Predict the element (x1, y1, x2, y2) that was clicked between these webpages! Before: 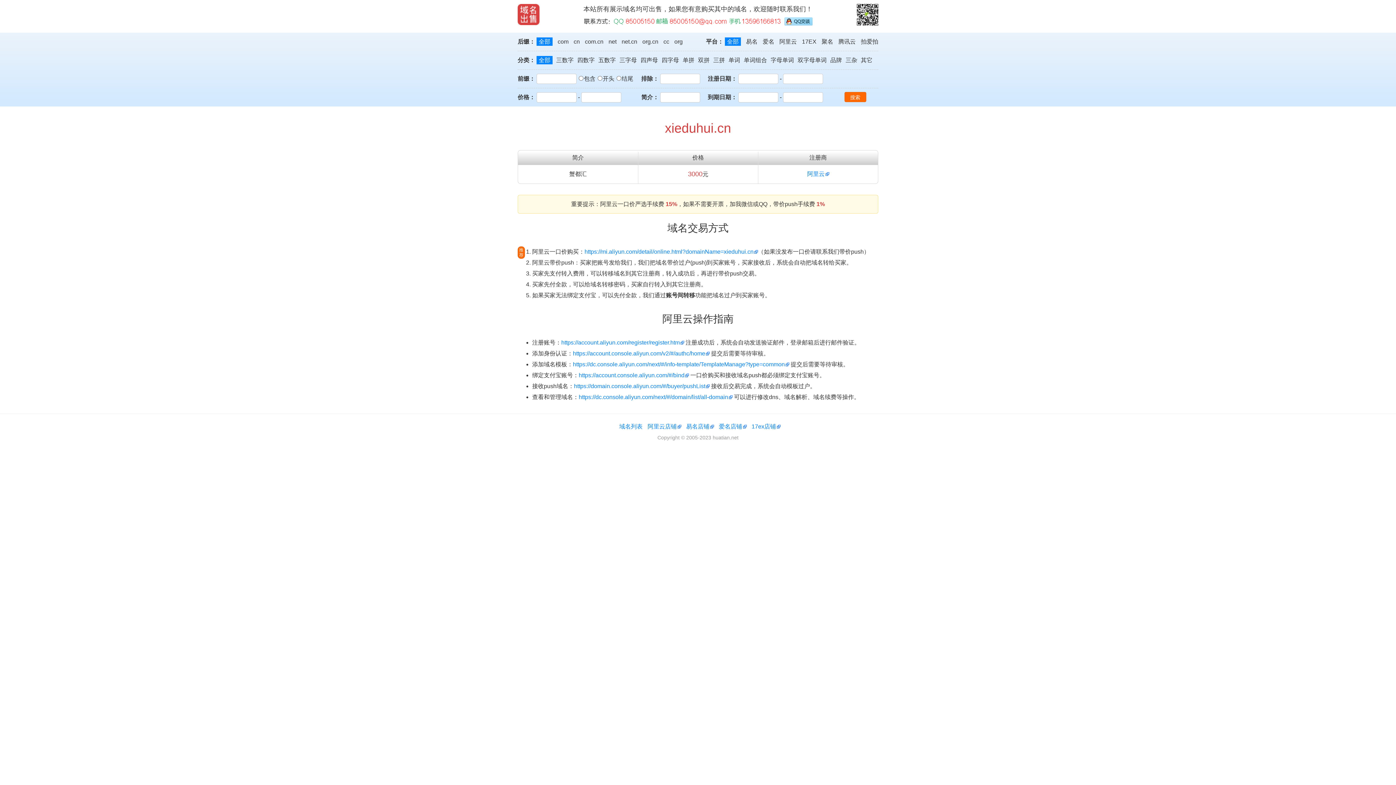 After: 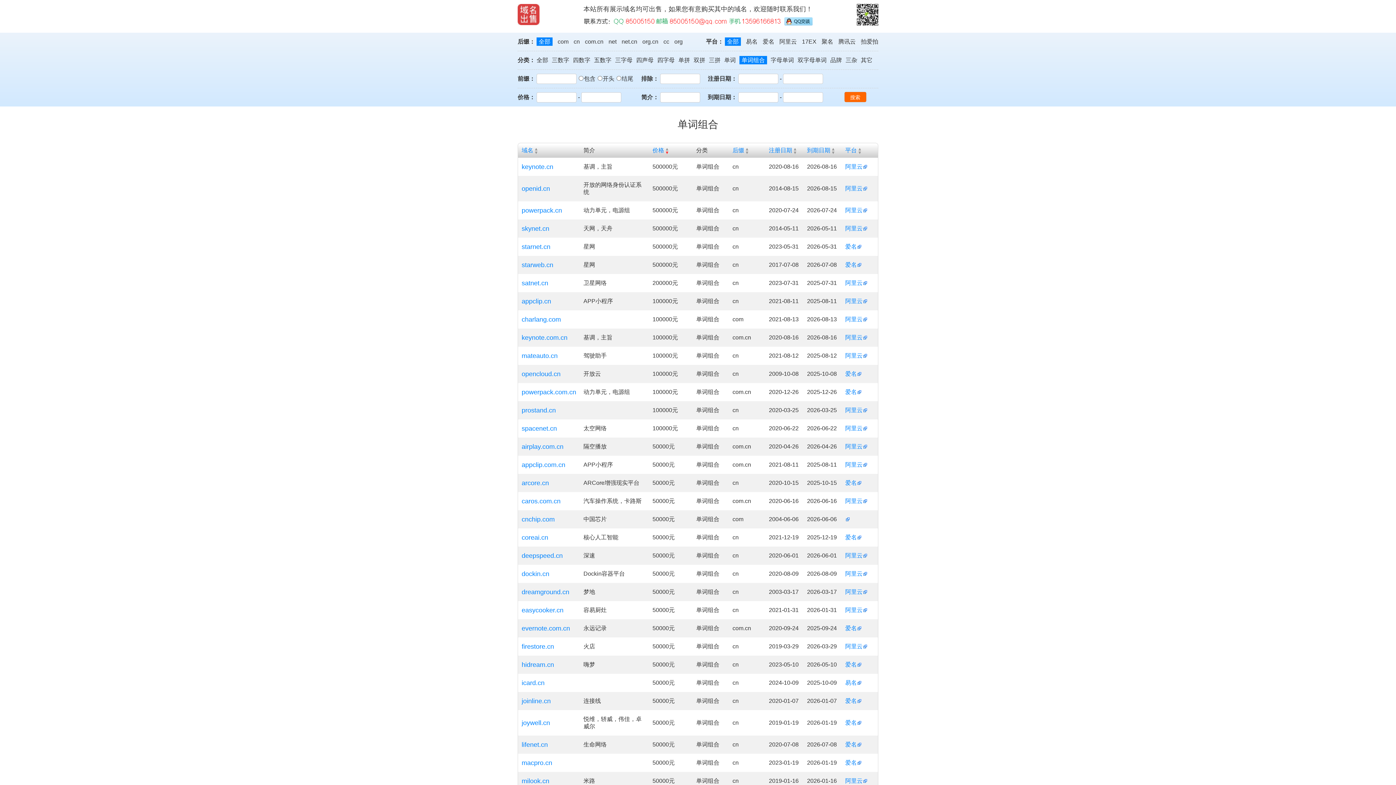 Action: bbox: (744, 57, 767, 63) label: 单词组合